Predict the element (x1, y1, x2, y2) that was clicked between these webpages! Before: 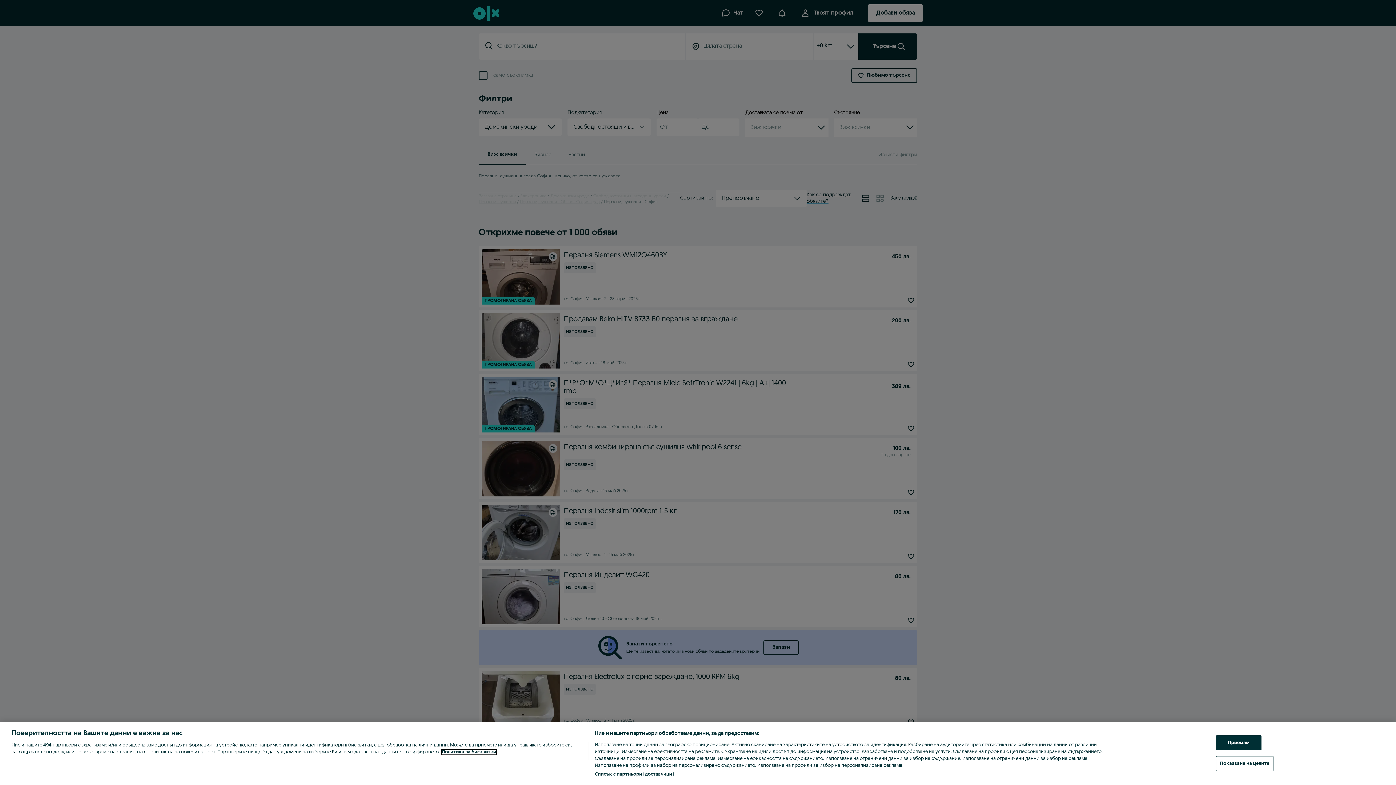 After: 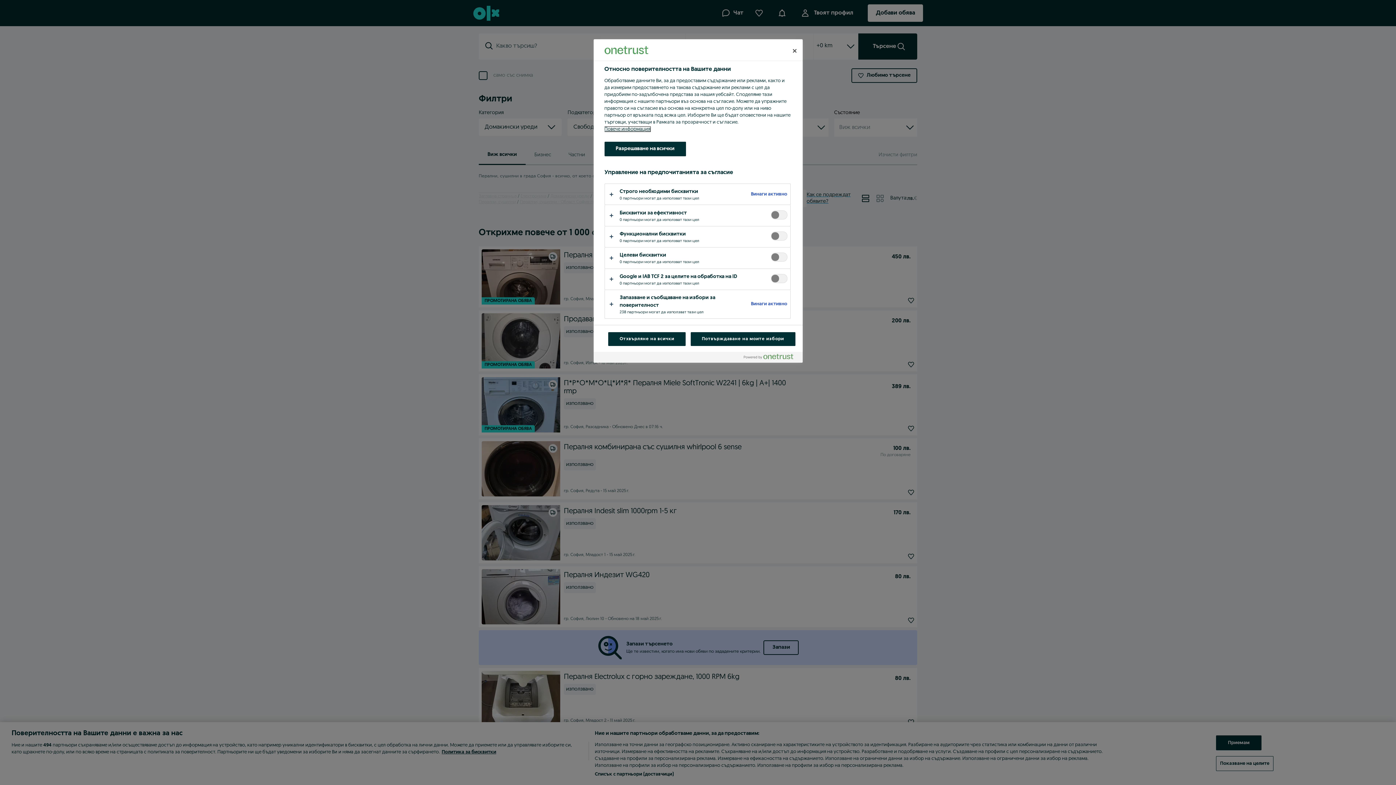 Action: label: Показване на целите bbox: (1216, 756, 1273, 771)